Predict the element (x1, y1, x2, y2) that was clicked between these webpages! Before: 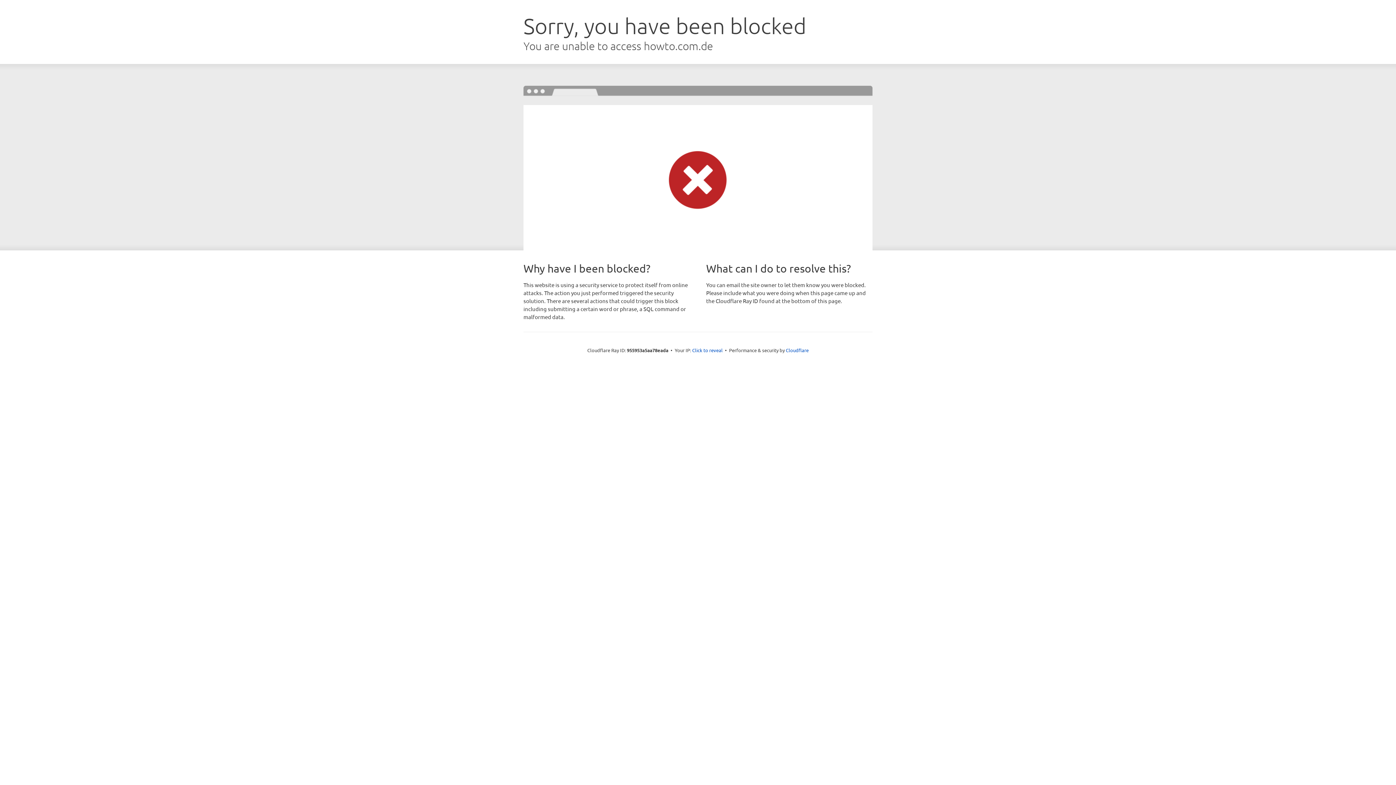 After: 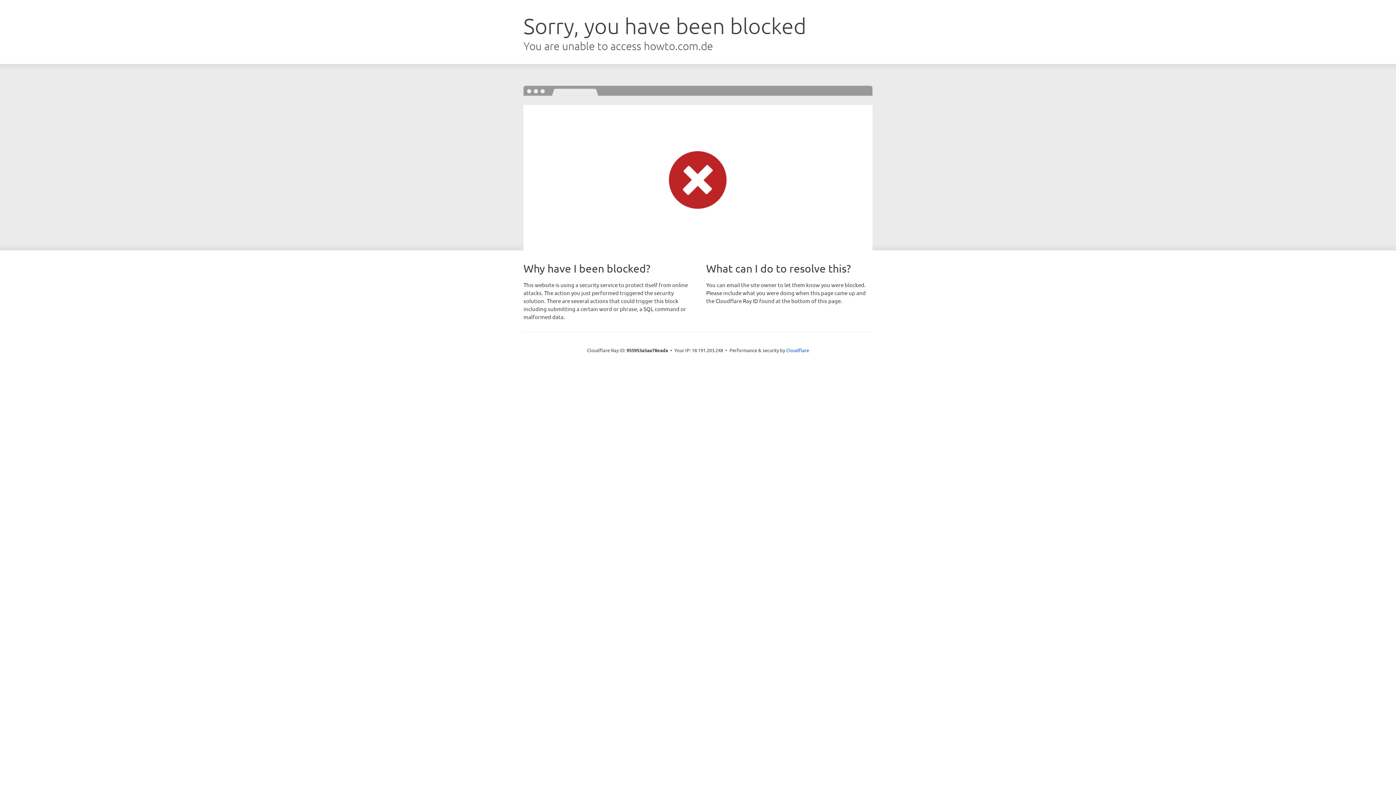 Action: bbox: (692, 346, 722, 353) label: Click to reveal